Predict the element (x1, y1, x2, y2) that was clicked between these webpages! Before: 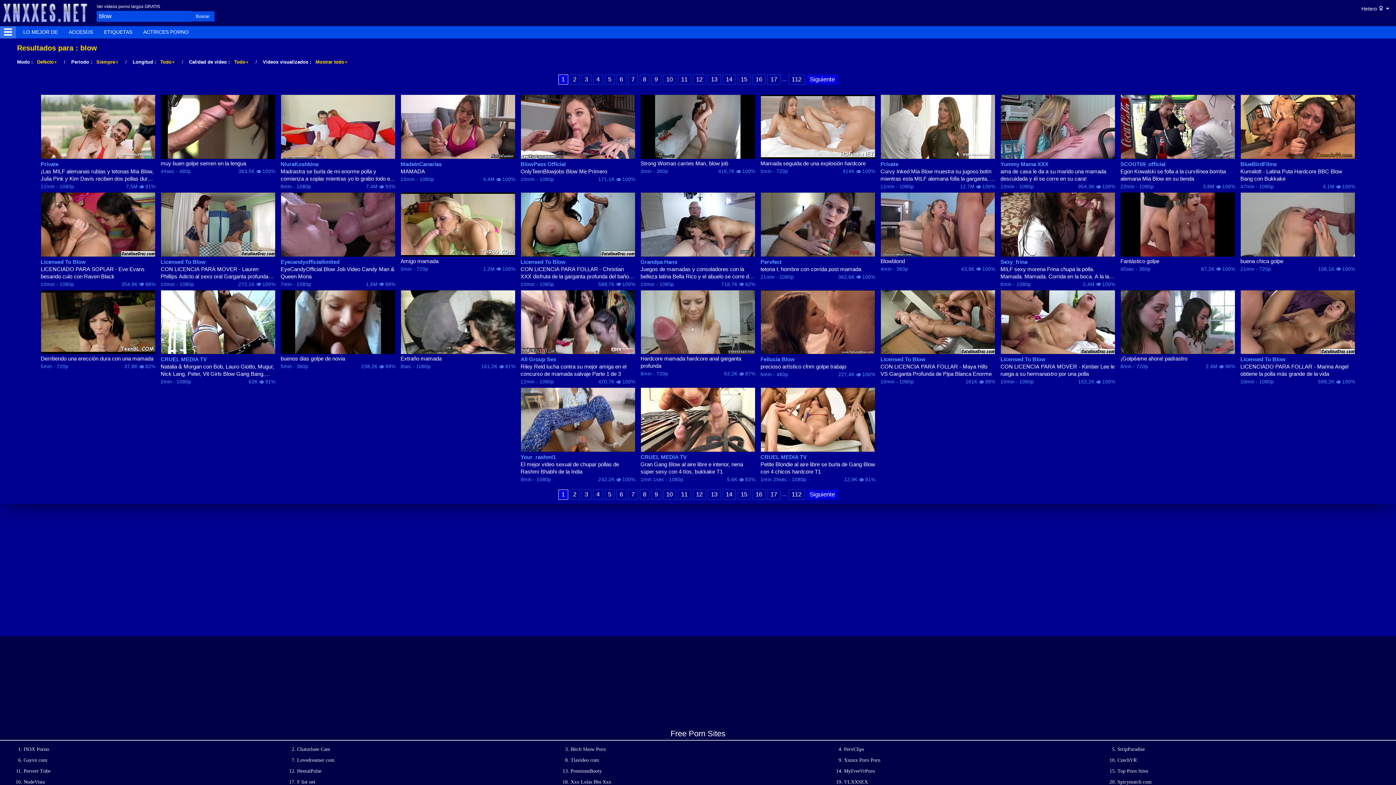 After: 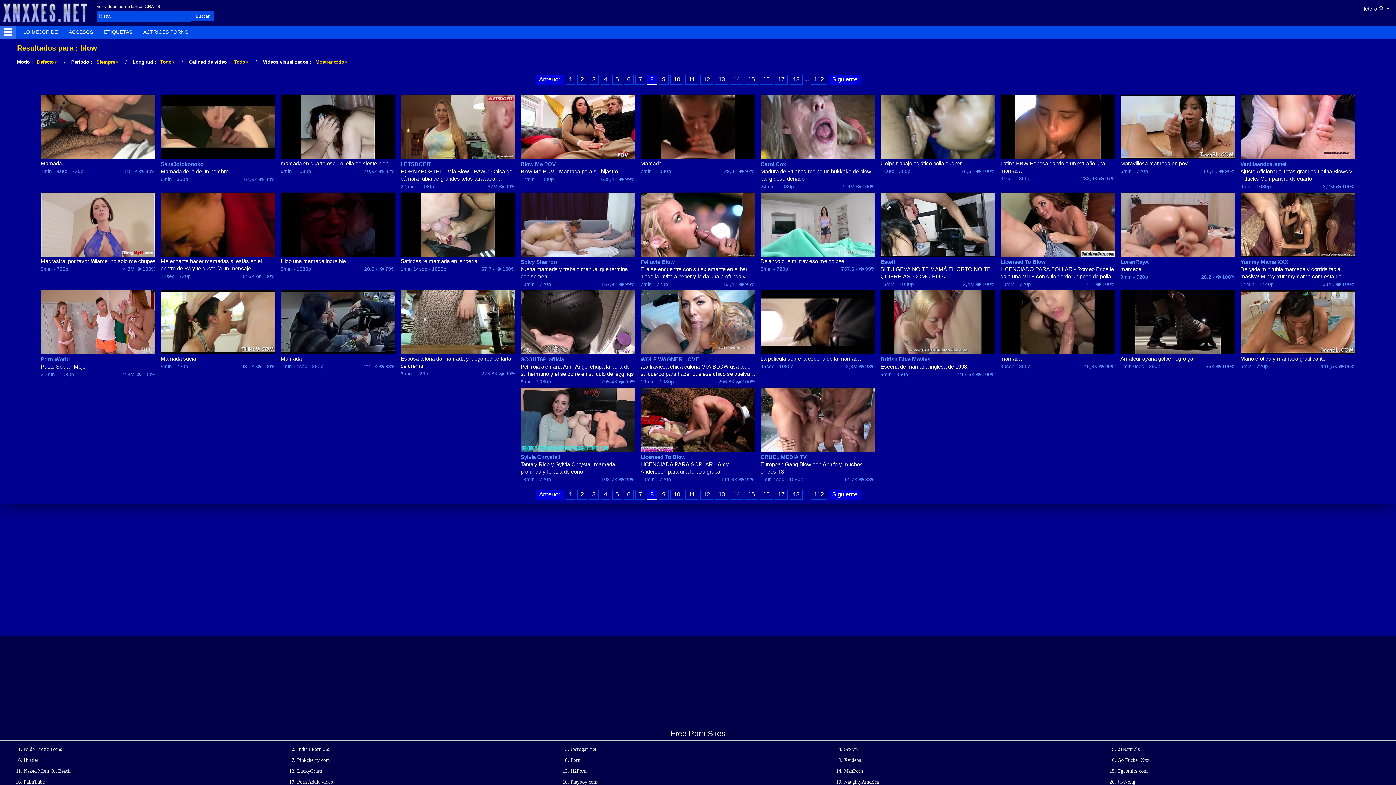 Action: bbox: (639, 489, 649, 500) label: 8